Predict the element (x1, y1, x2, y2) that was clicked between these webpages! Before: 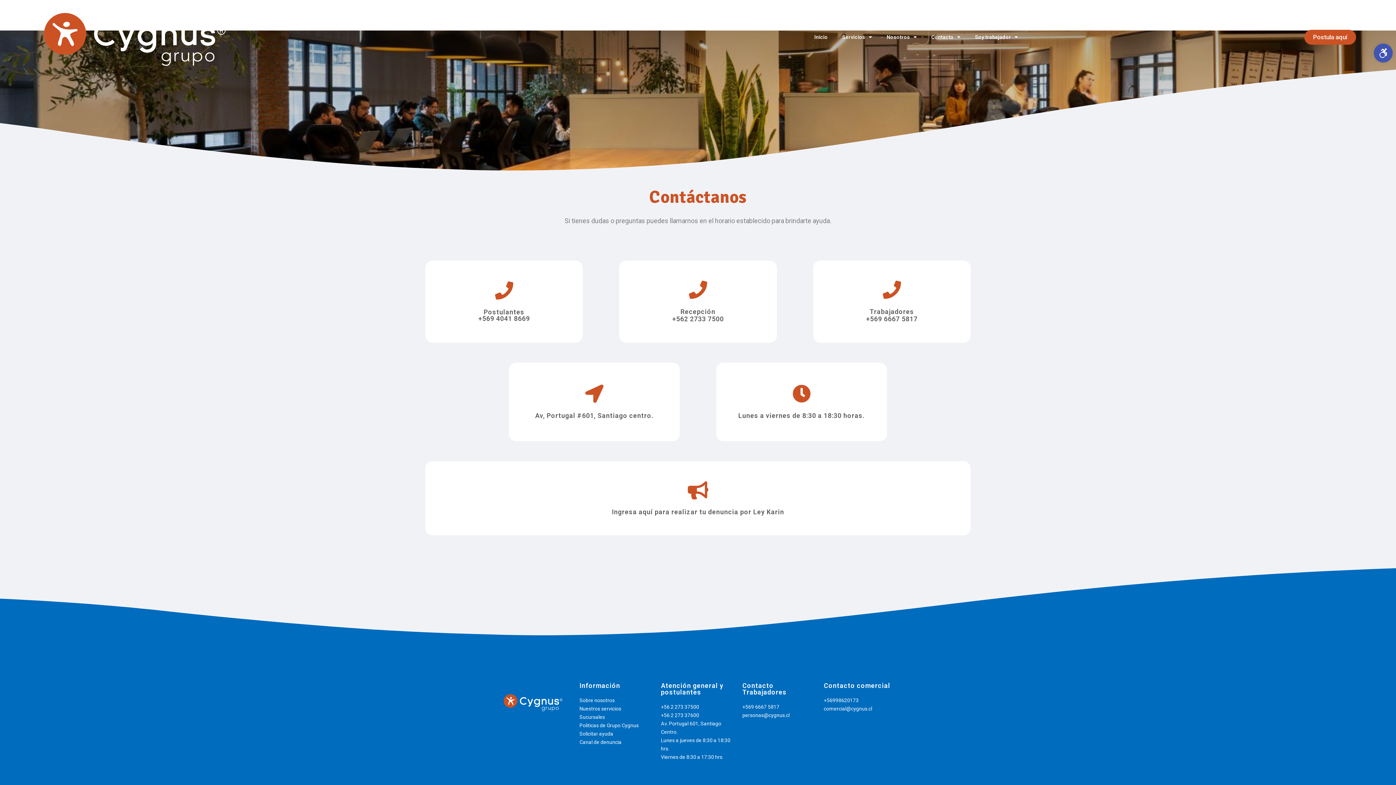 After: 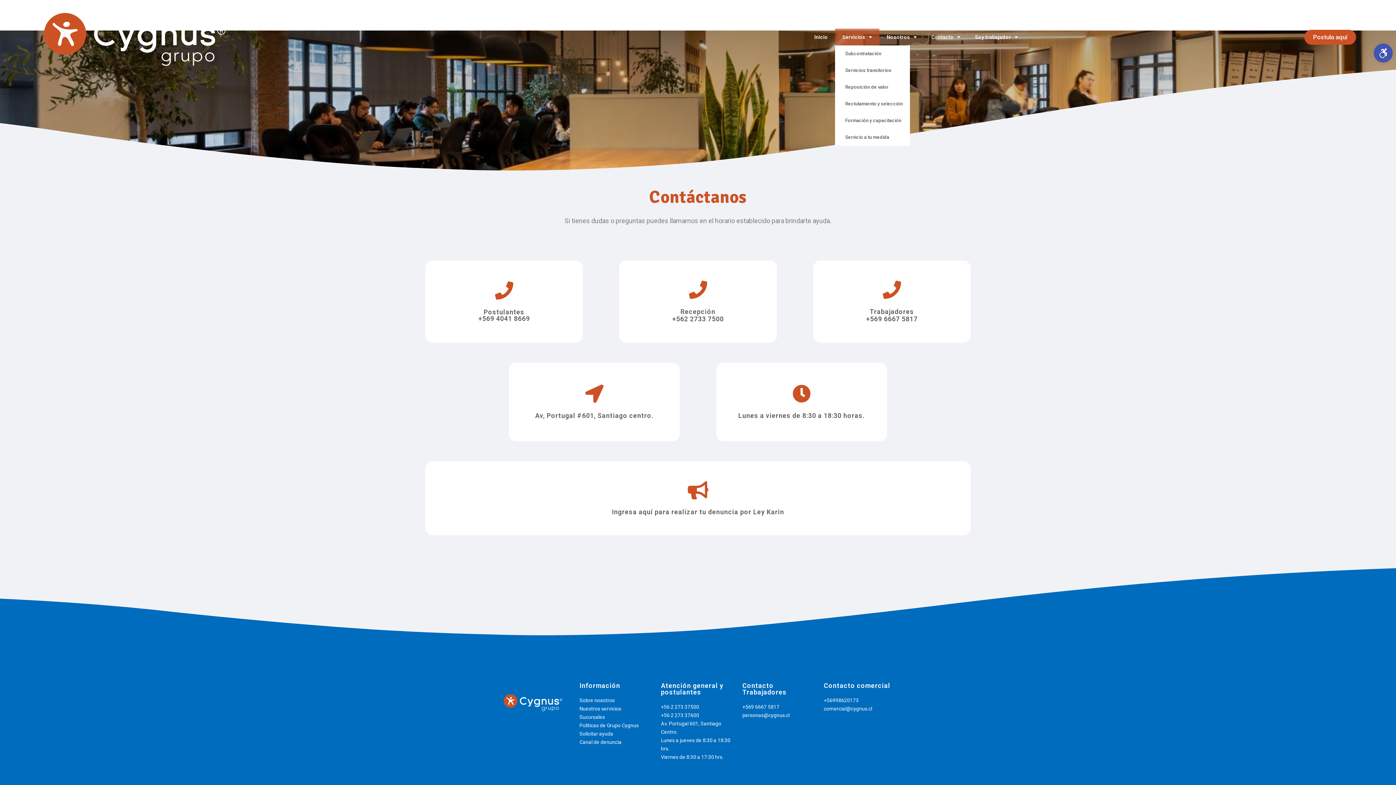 Action: label: Servicios bbox: (835, 28, 879, 45)